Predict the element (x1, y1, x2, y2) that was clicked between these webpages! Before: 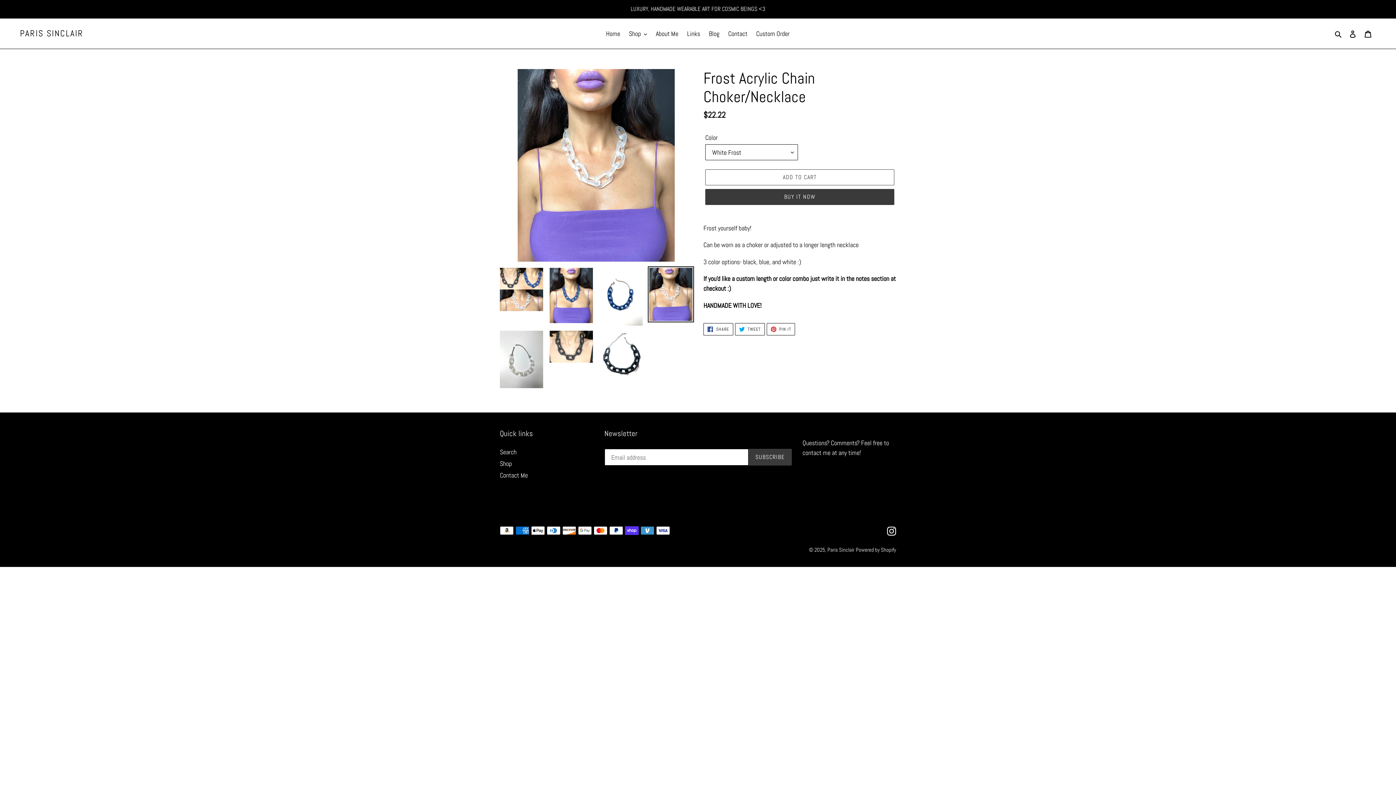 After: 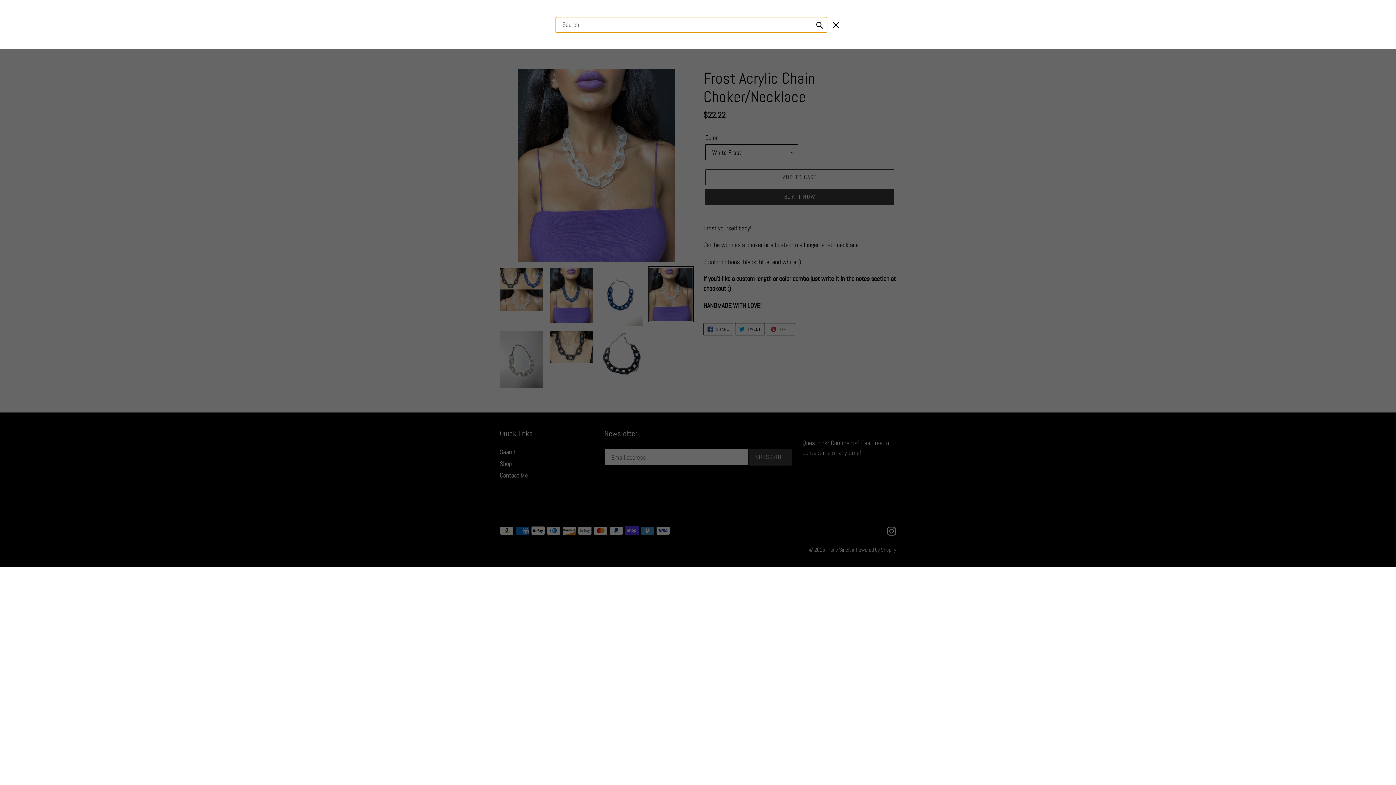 Action: label: Search bbox: (1332, 28, 1345, 38)